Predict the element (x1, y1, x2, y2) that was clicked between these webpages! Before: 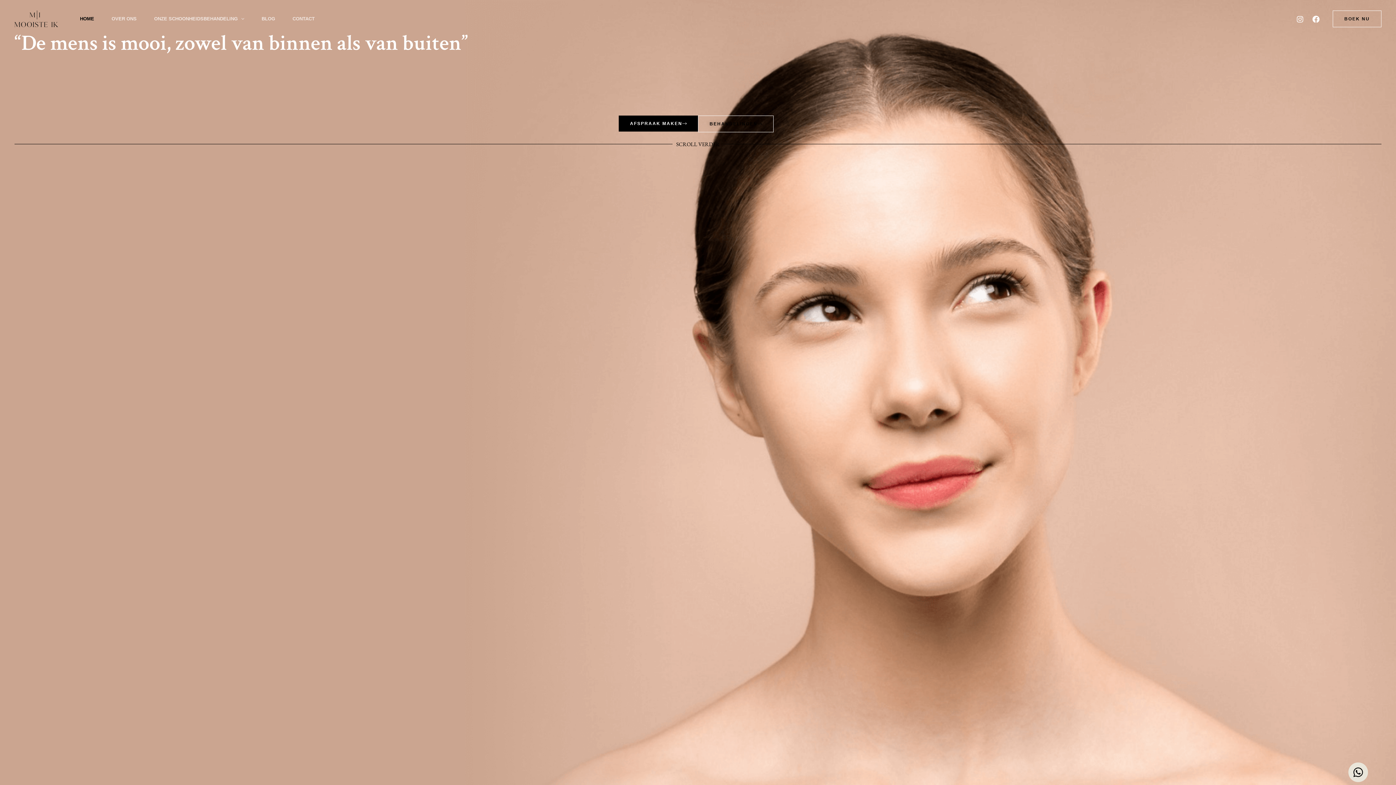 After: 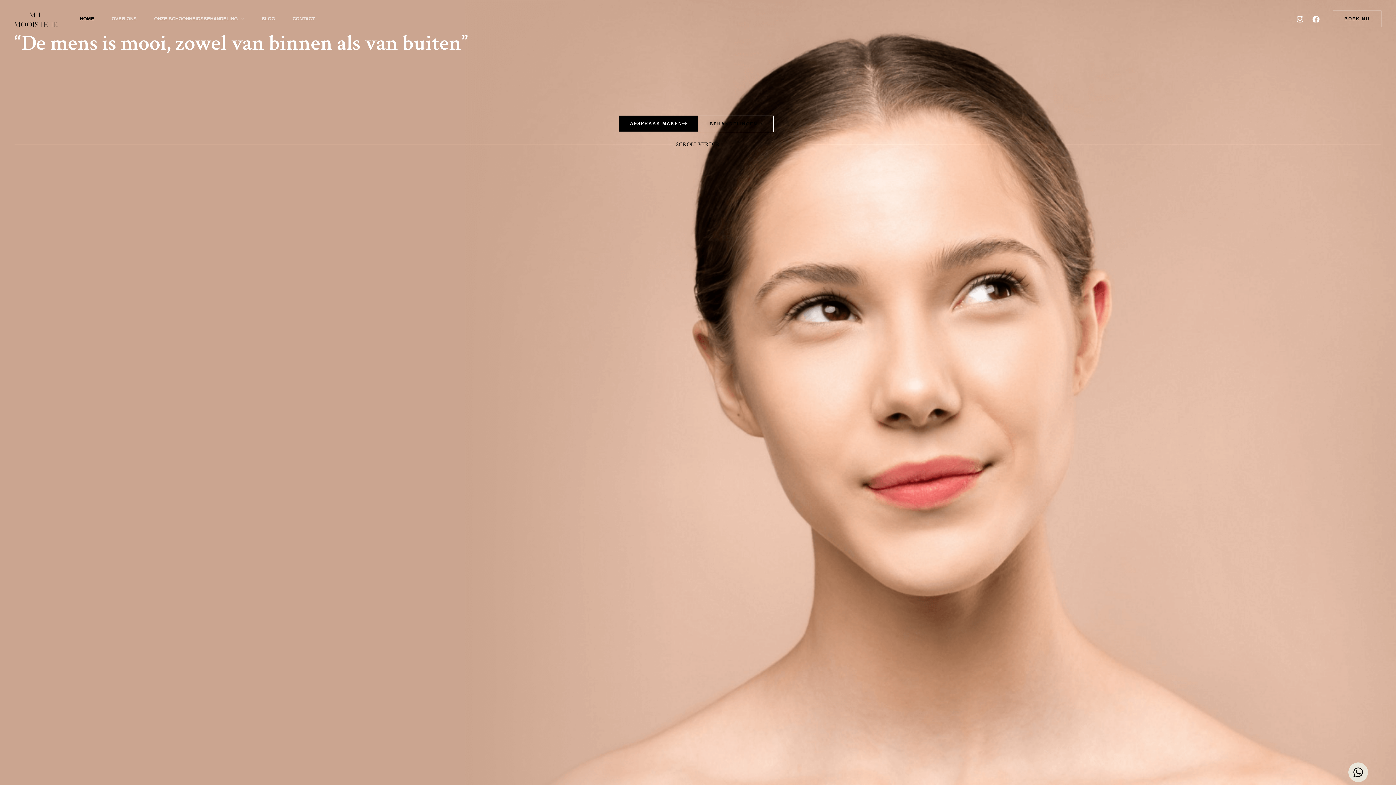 Action: bbox: (1296, 15, 1303, 22) label: Instagram